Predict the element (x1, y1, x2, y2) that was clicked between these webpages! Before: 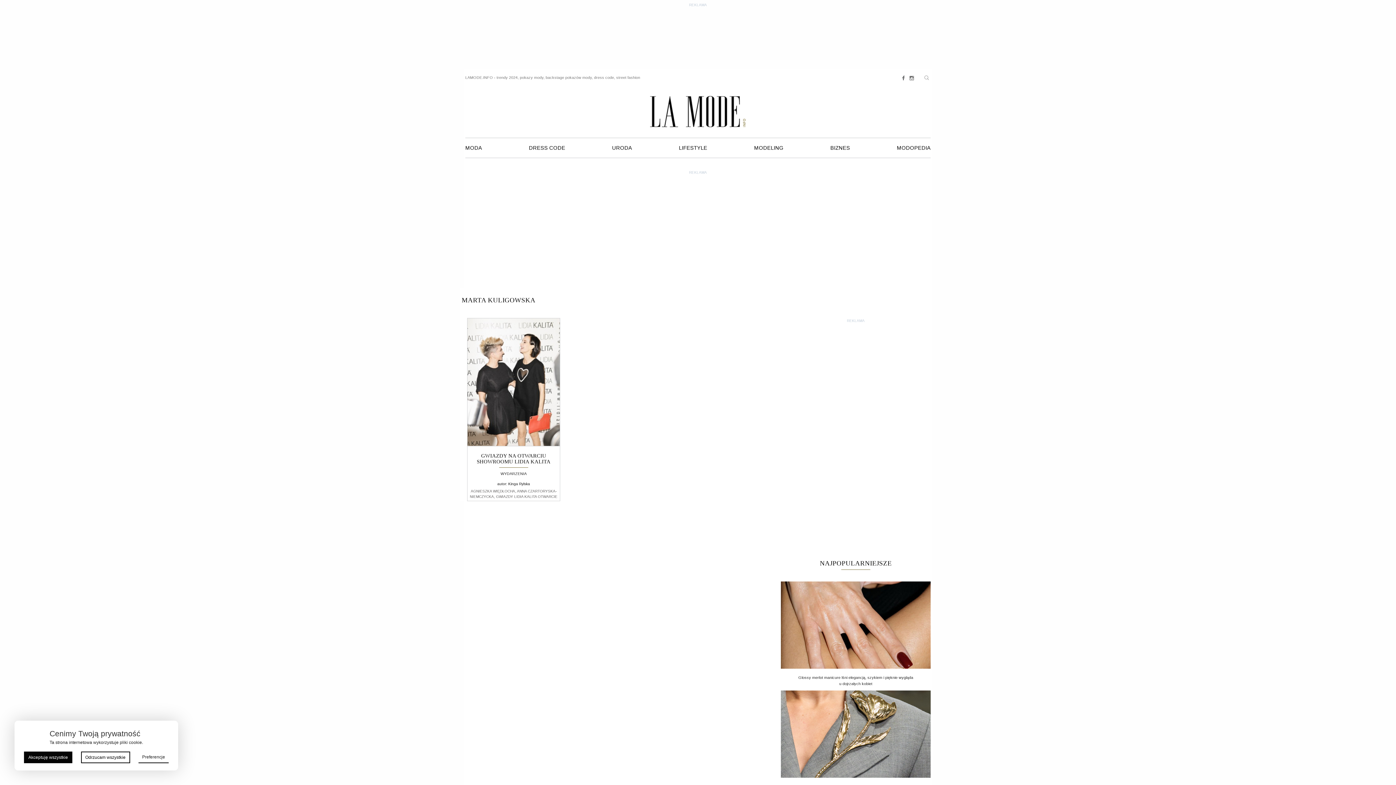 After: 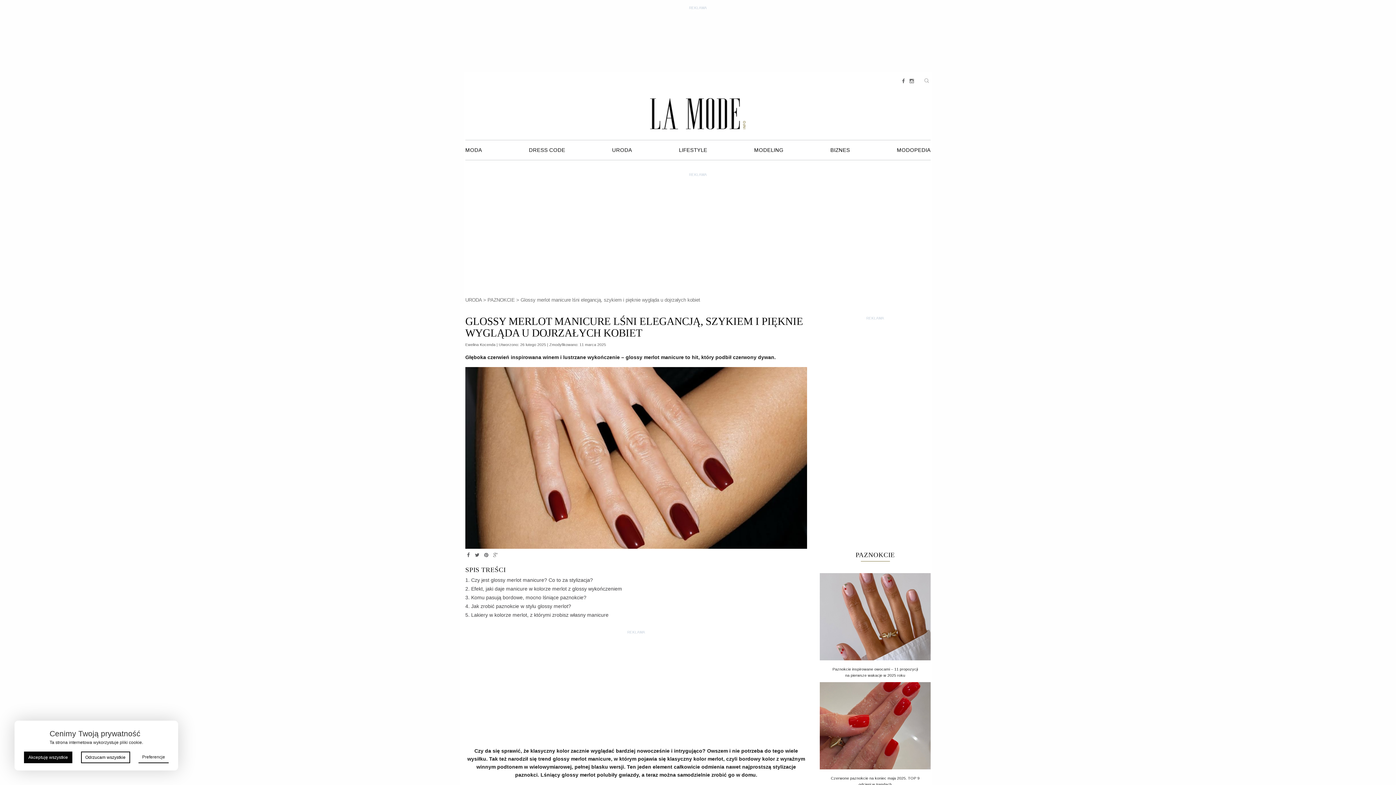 Action: label: Glossy merlot manicure lśni elegancją, szykiem i pięknie wygląda u dojrzałych kobiet bbox: (781, 581, 930, 690)